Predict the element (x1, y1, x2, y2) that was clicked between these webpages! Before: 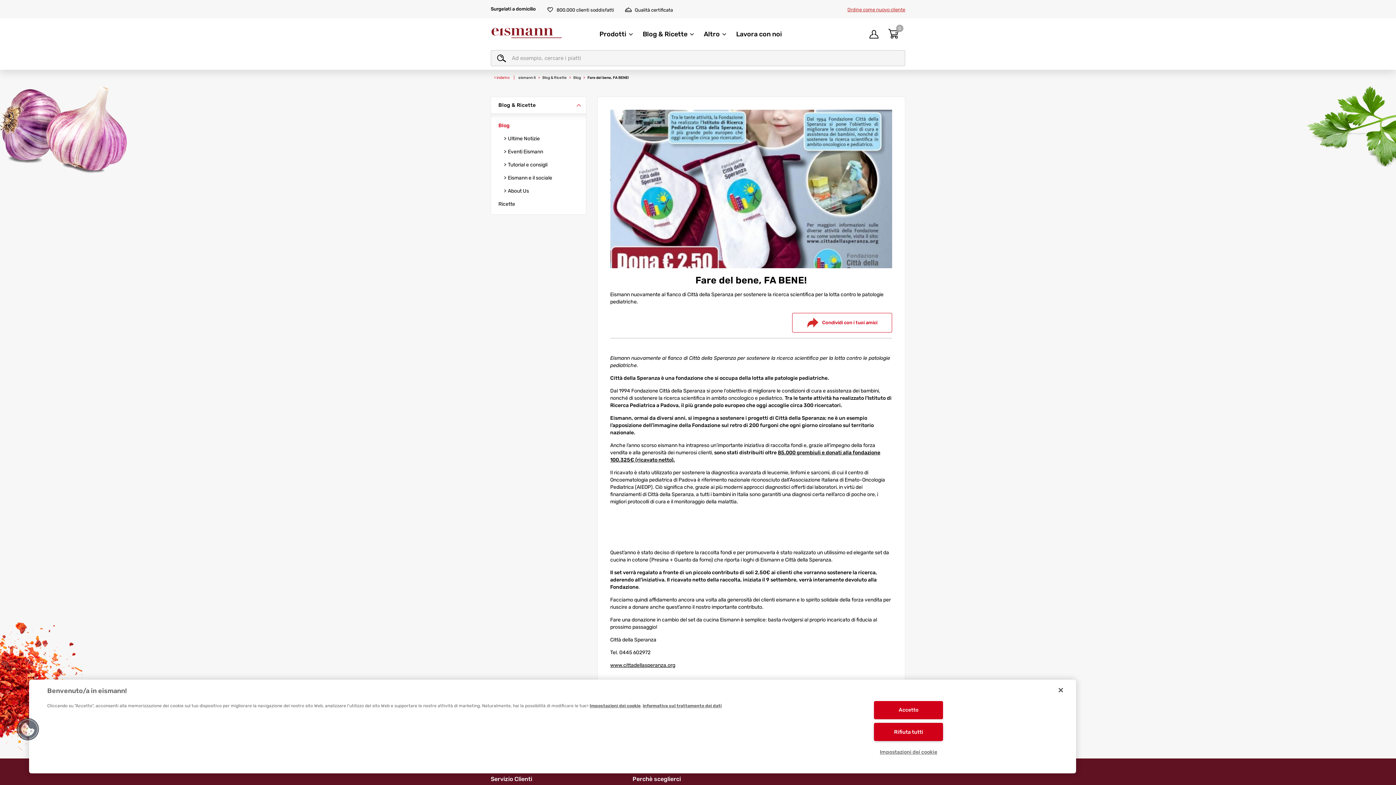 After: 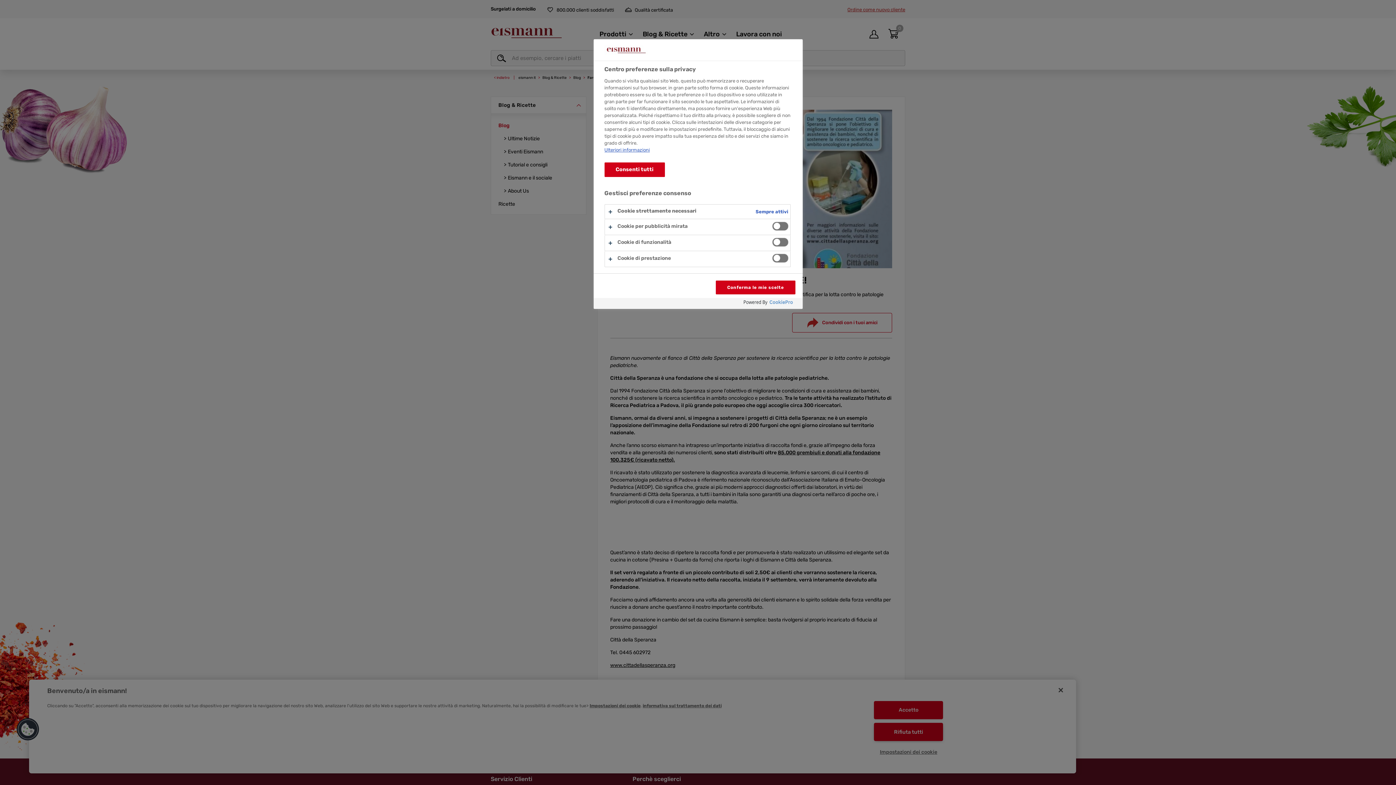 Action: label: Impostazioni dei cookie bbox: (589, 703, 640, 708)